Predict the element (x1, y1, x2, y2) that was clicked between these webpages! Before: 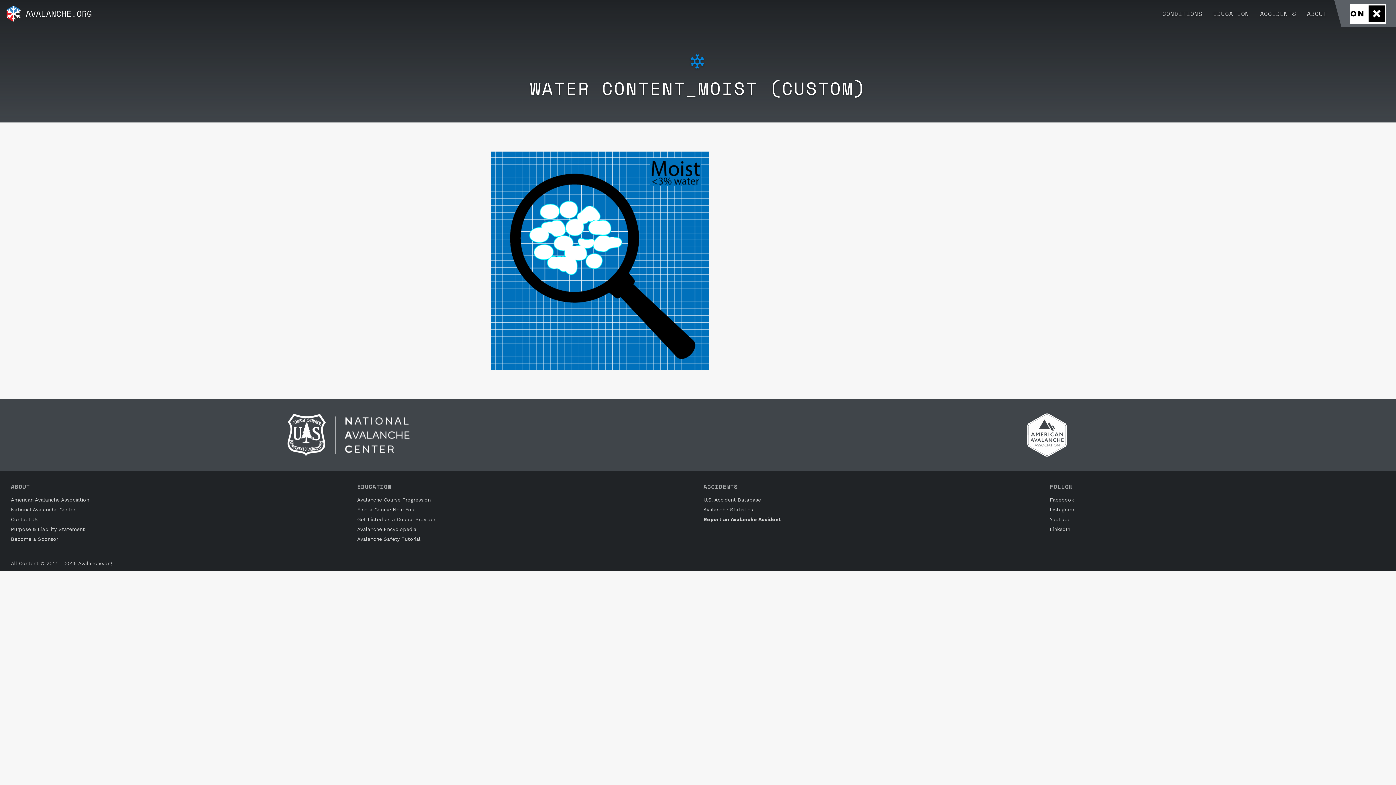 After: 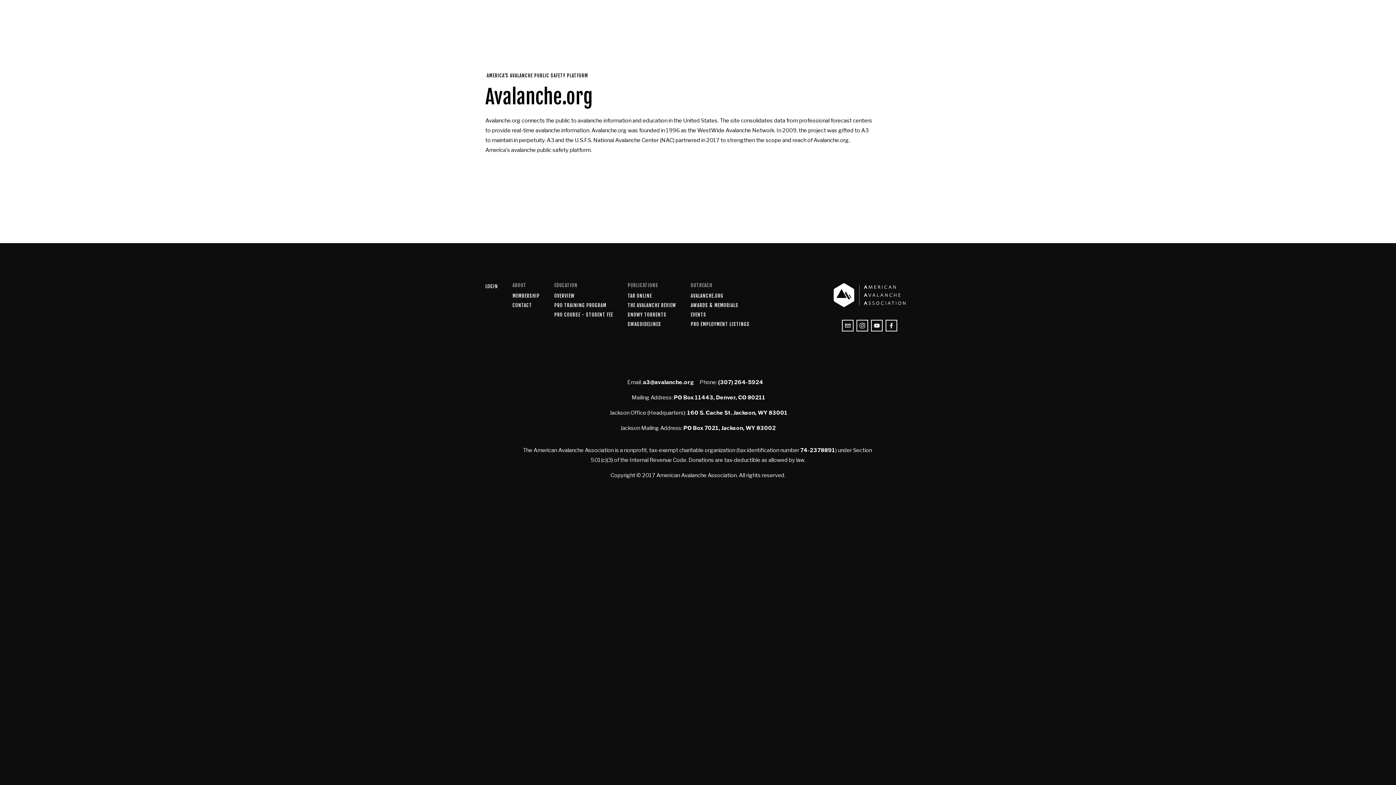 Action: bbox: (10, 534, 346, 544) label: Become a Sponsor